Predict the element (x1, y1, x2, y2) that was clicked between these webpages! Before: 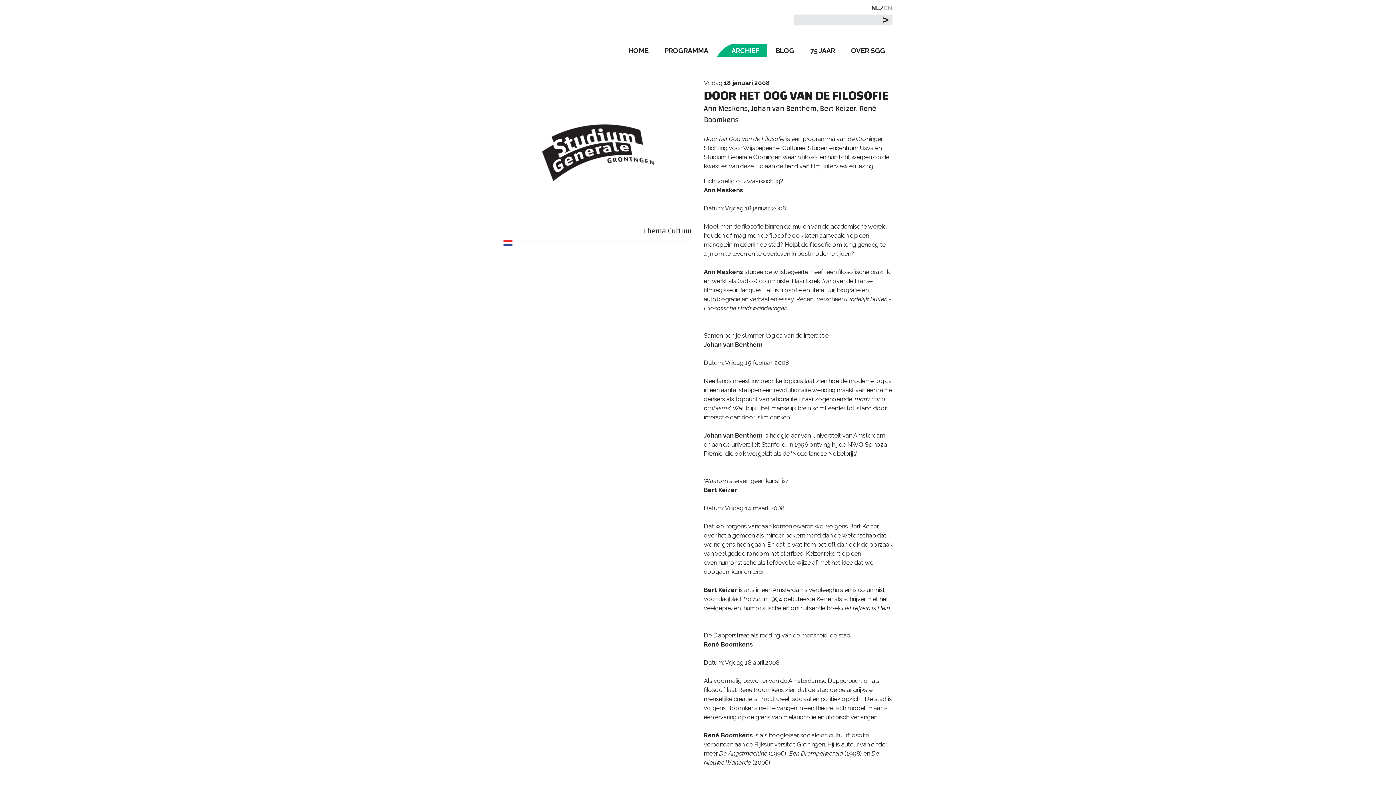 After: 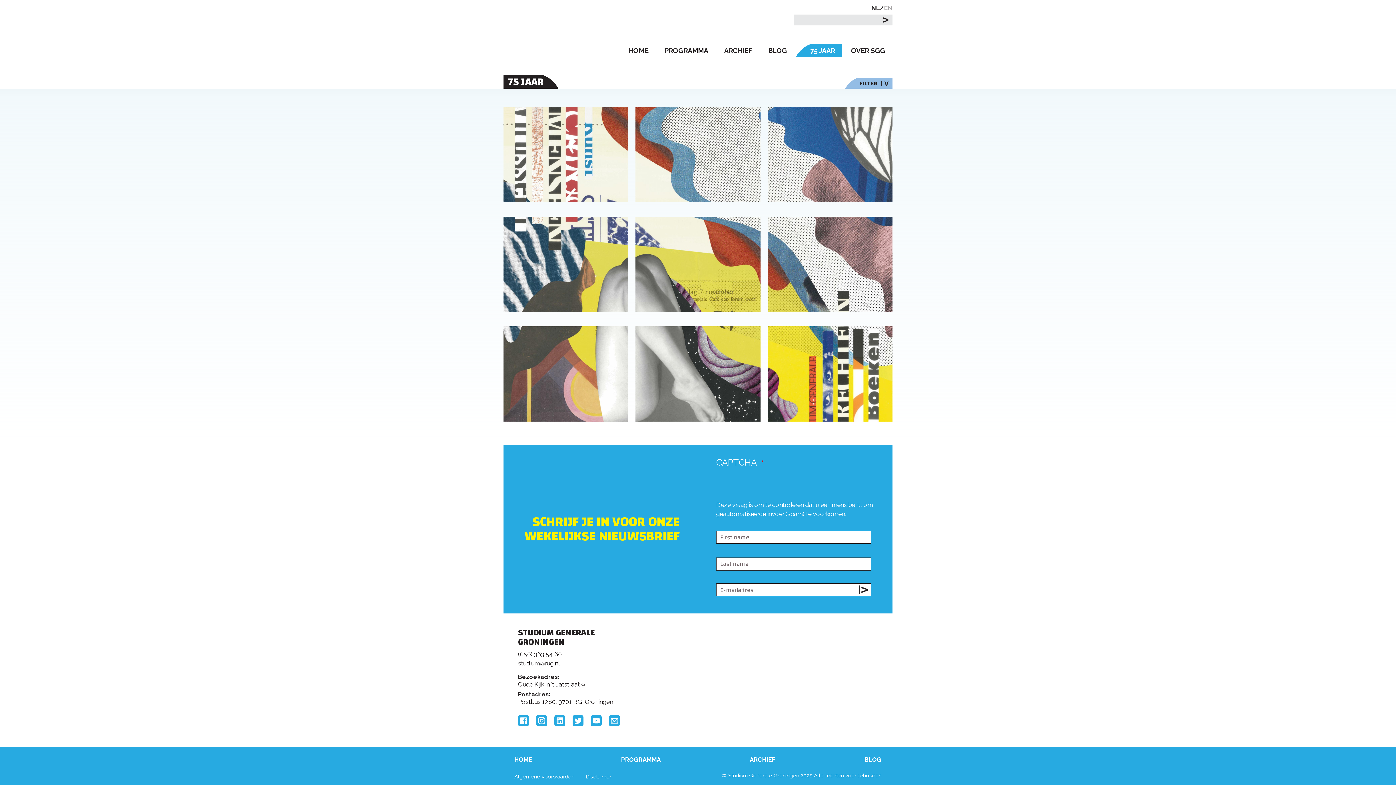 Action: label: 75 JAAR bbox: (803, 44, 842, 57)